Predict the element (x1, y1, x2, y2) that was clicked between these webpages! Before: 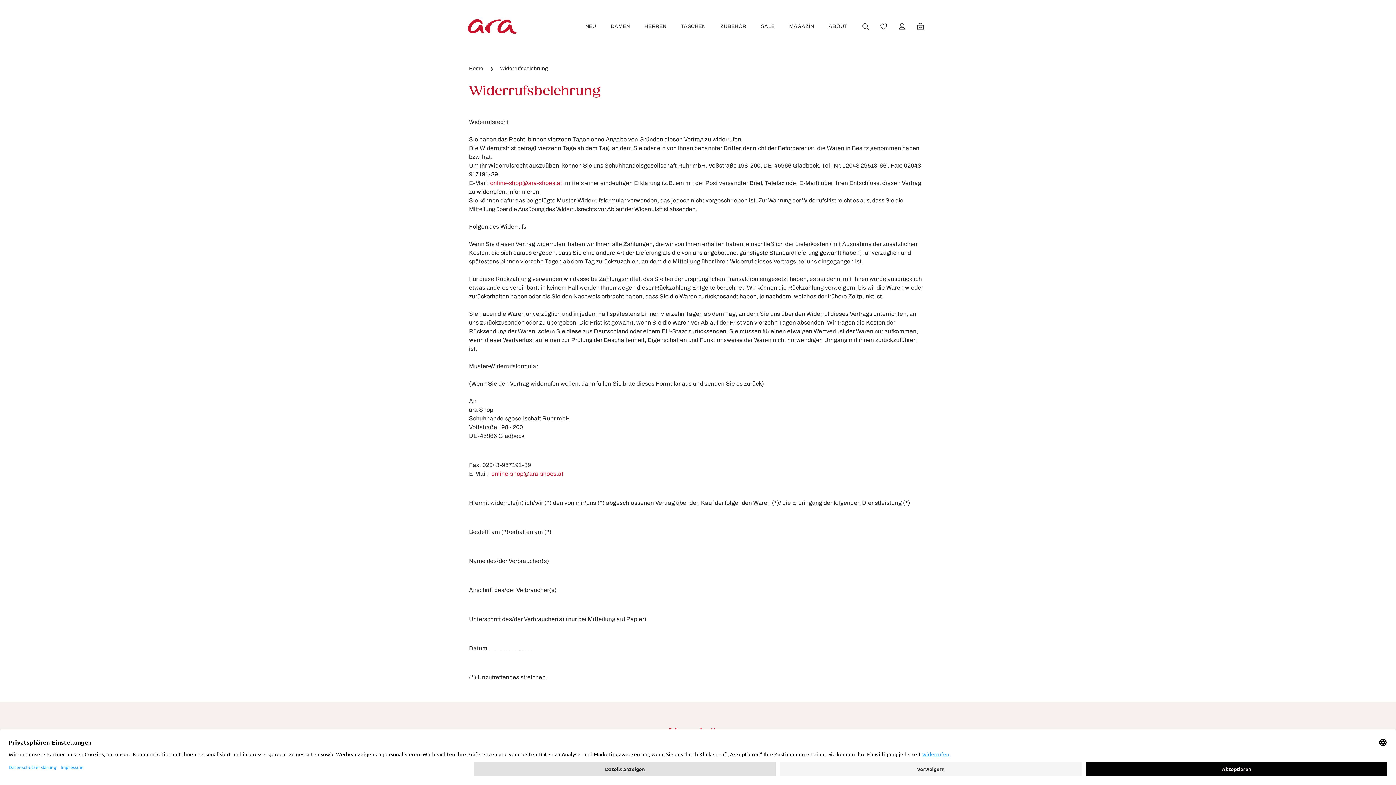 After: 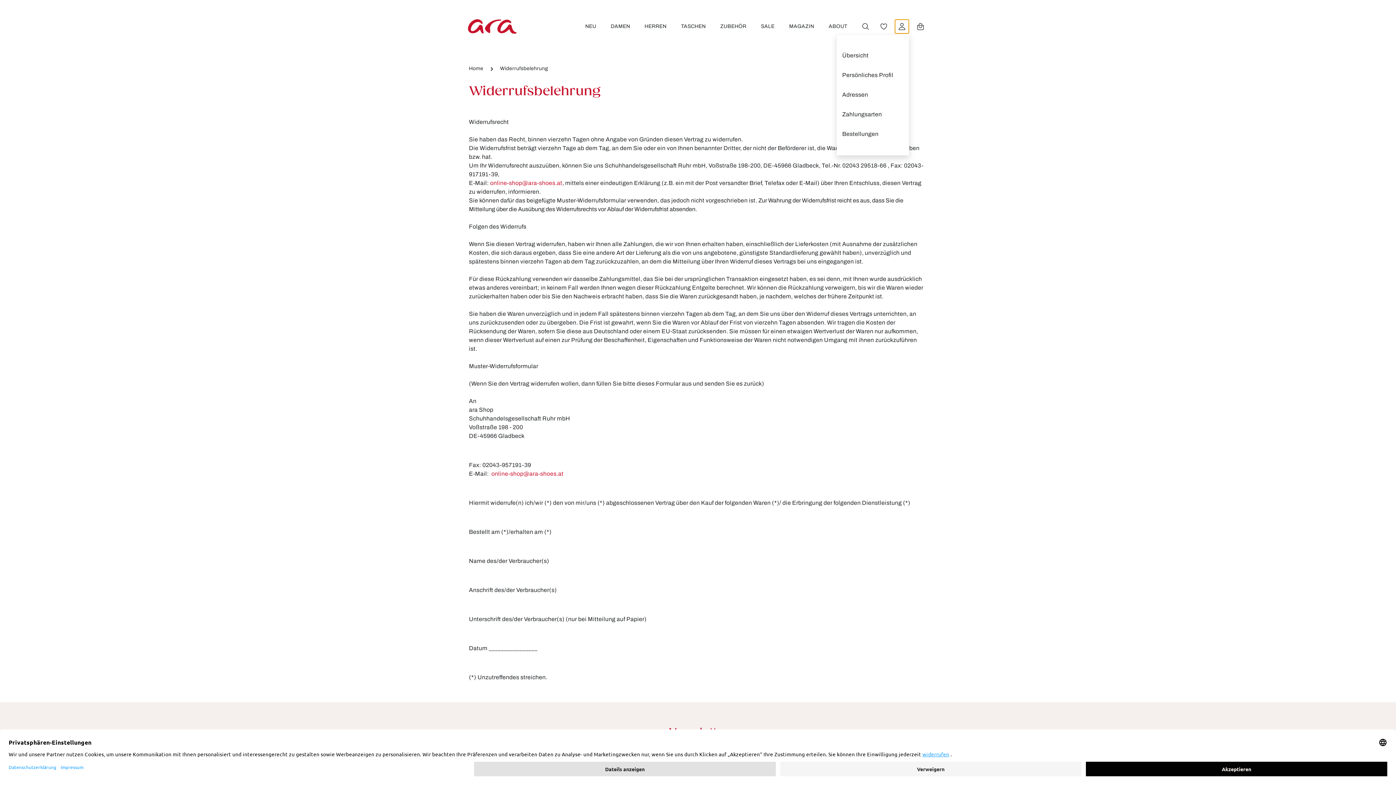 Action: label: Ihr Konto bbox: (894, 19, 909, 33)